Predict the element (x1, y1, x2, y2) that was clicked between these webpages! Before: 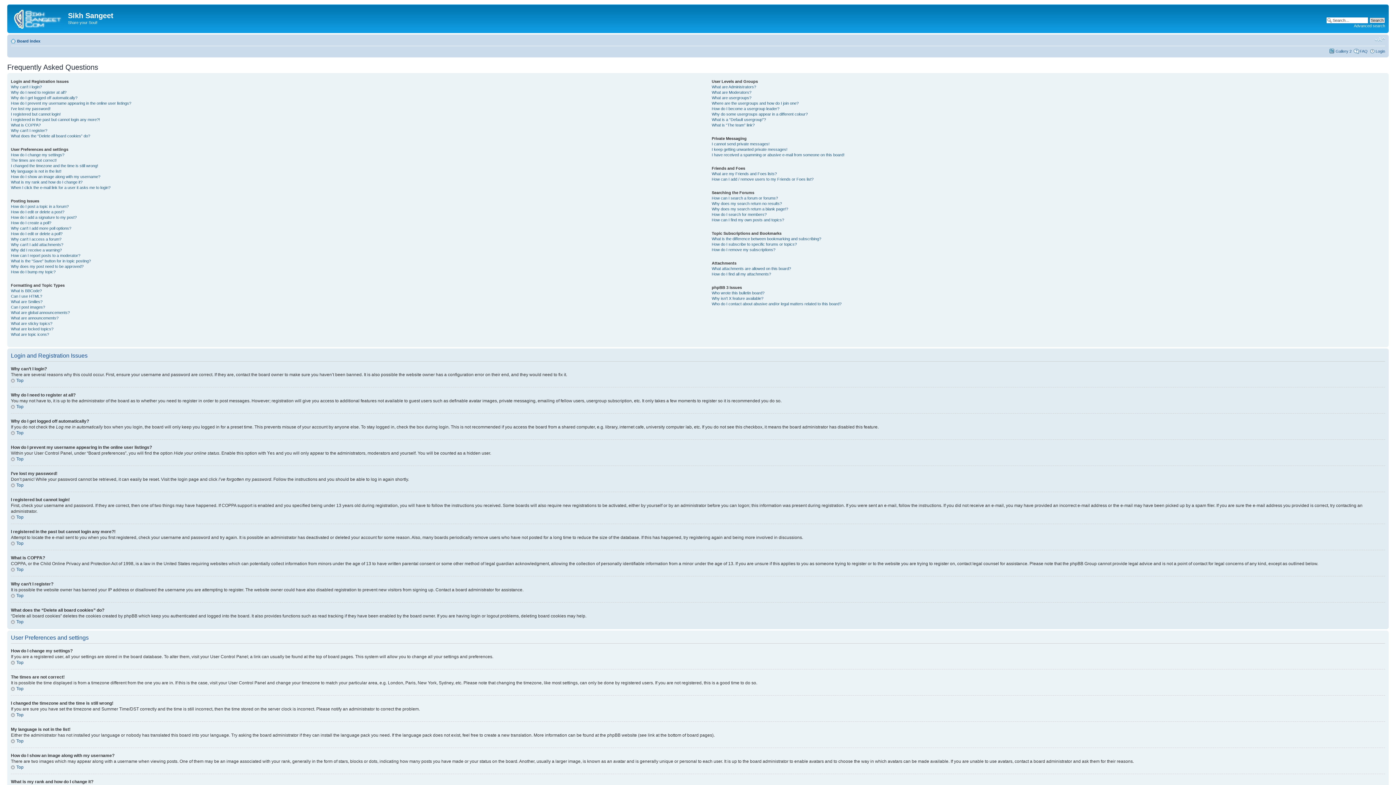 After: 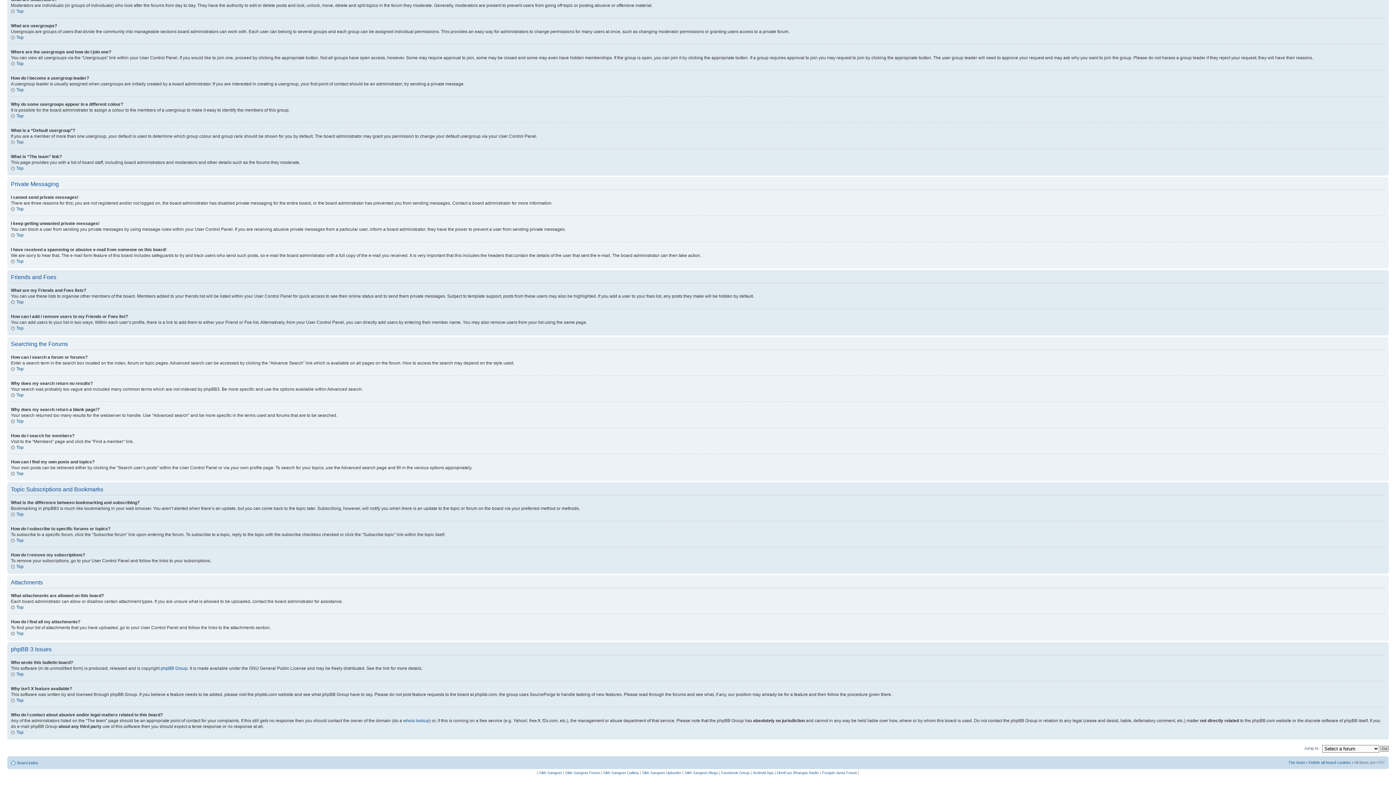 Action: bbox: (711, 141, 769, 146) label: I cannot send private messages!